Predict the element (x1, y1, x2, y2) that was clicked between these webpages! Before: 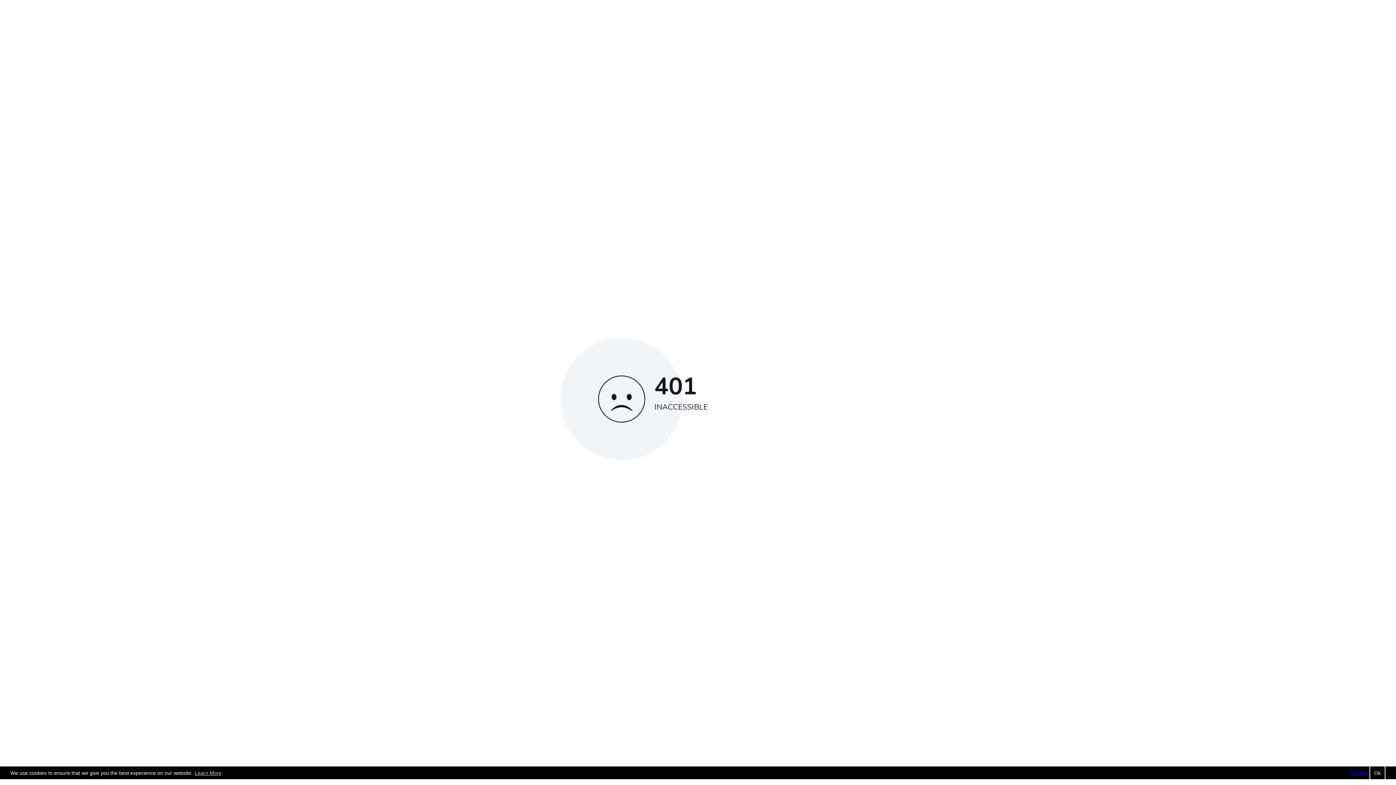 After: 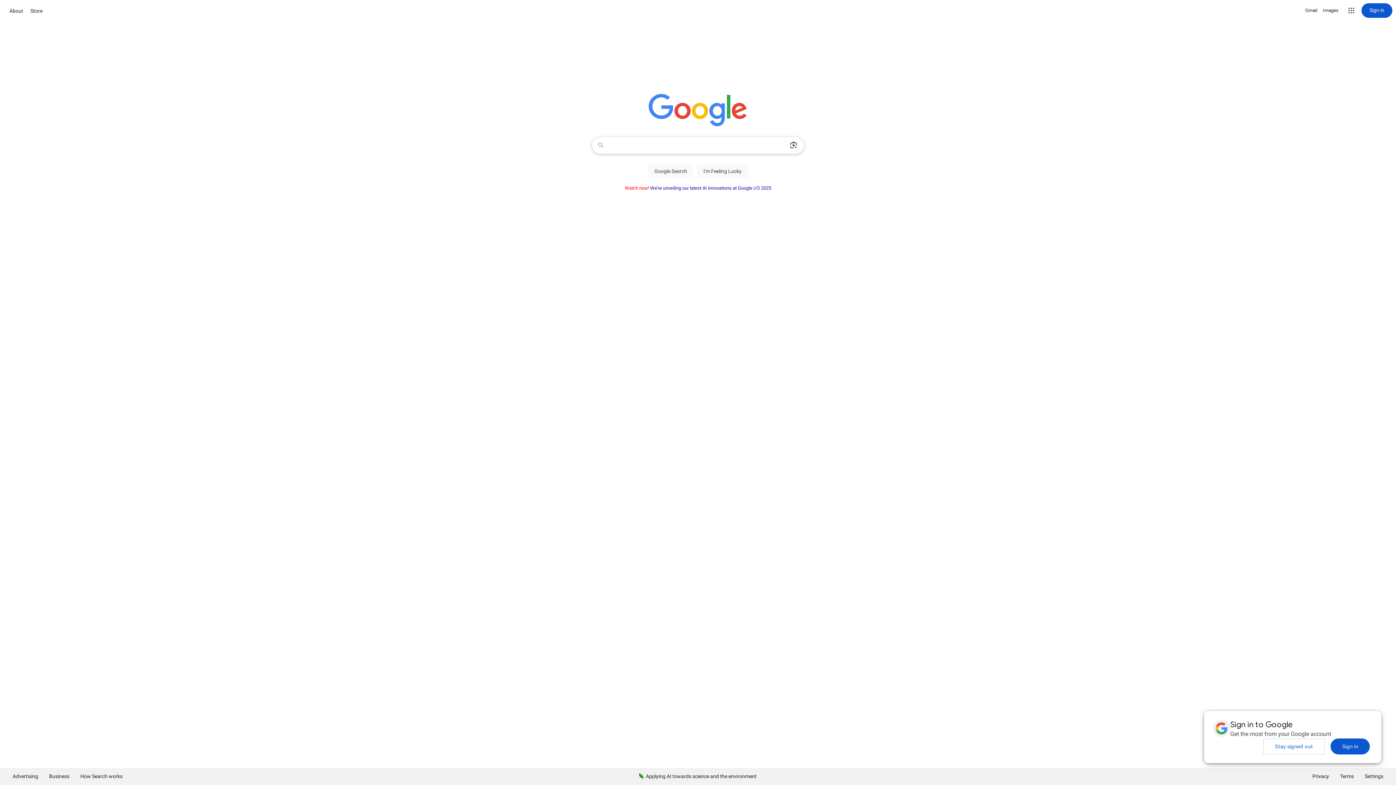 Action: label: Deny bbox: (1350, 768, 1367, 777)